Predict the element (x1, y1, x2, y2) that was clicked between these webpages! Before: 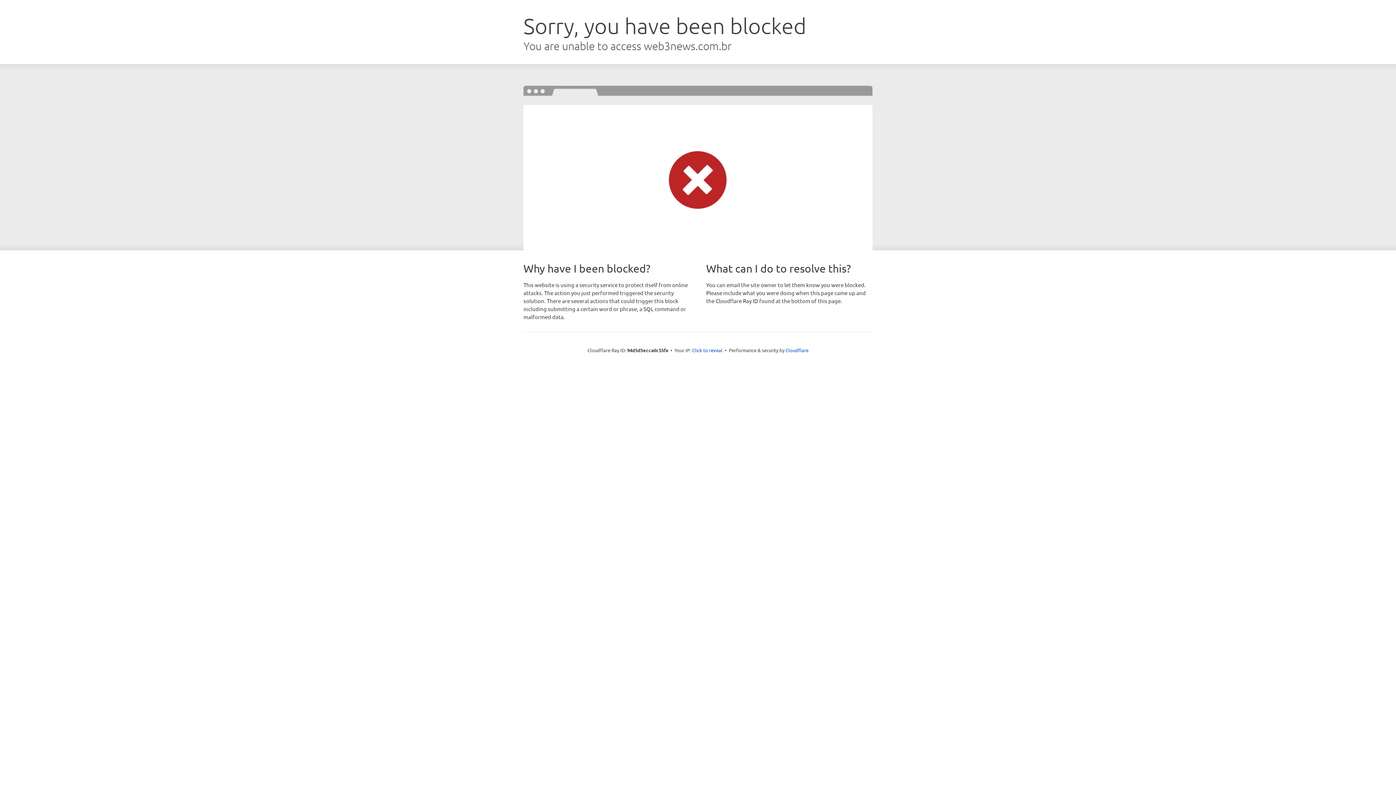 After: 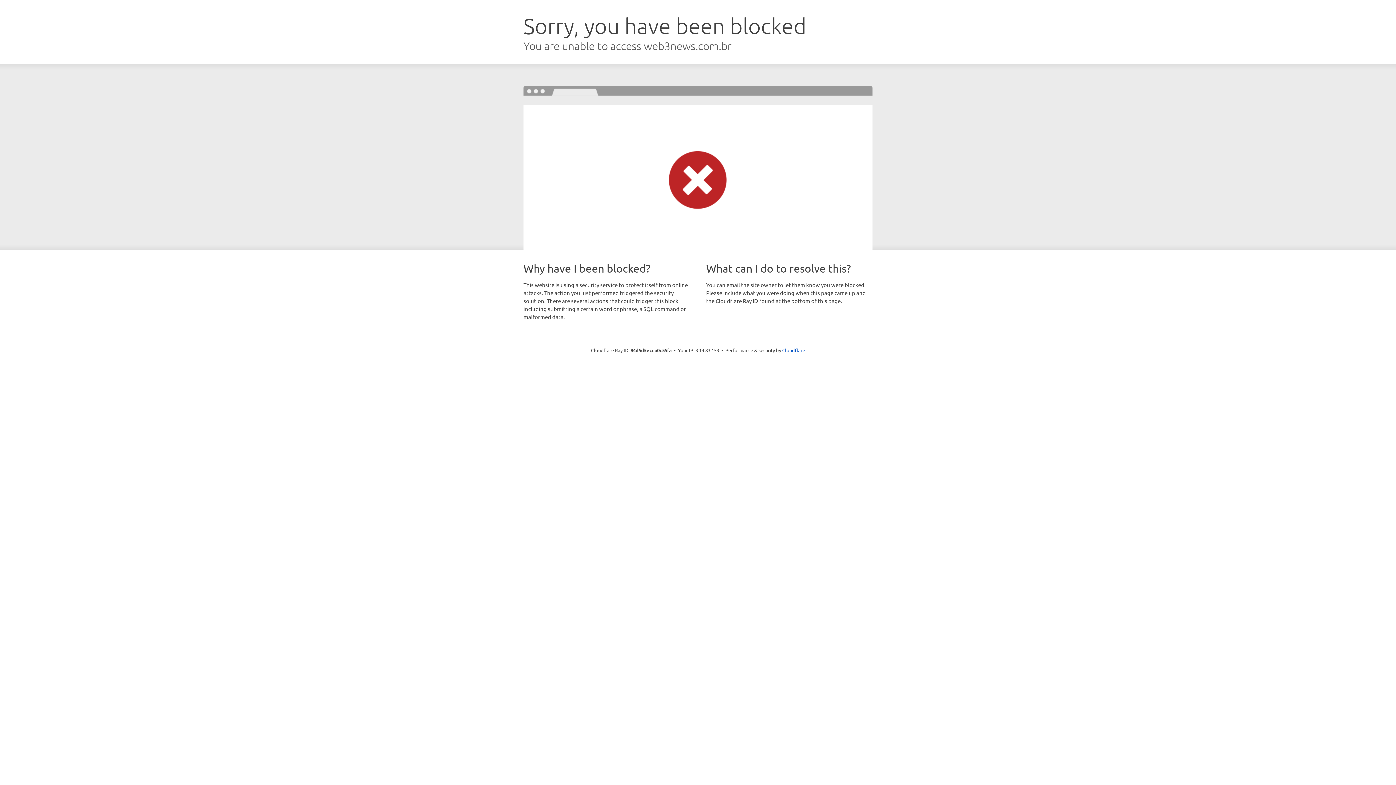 Action: label: Click to reveal bbox: (692, 346, 722, 353)